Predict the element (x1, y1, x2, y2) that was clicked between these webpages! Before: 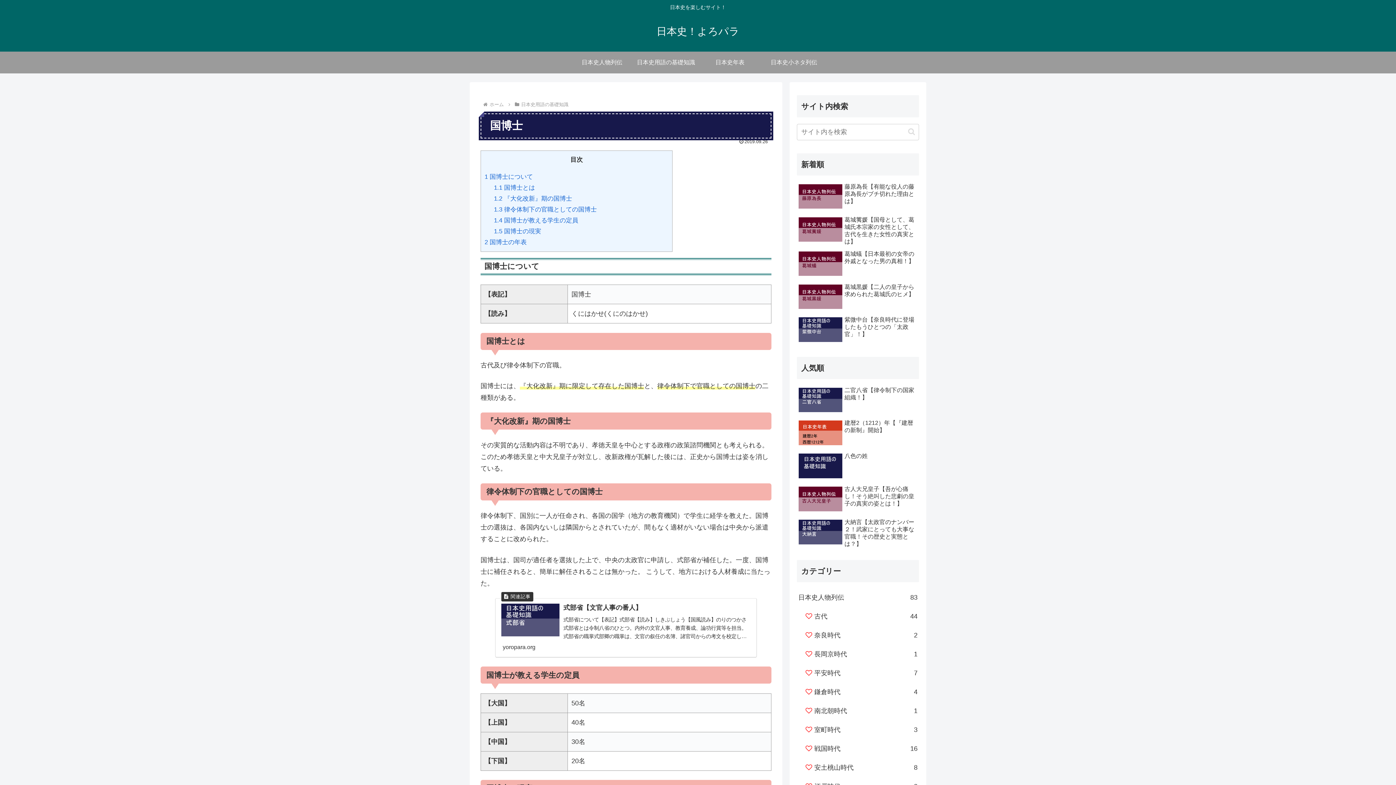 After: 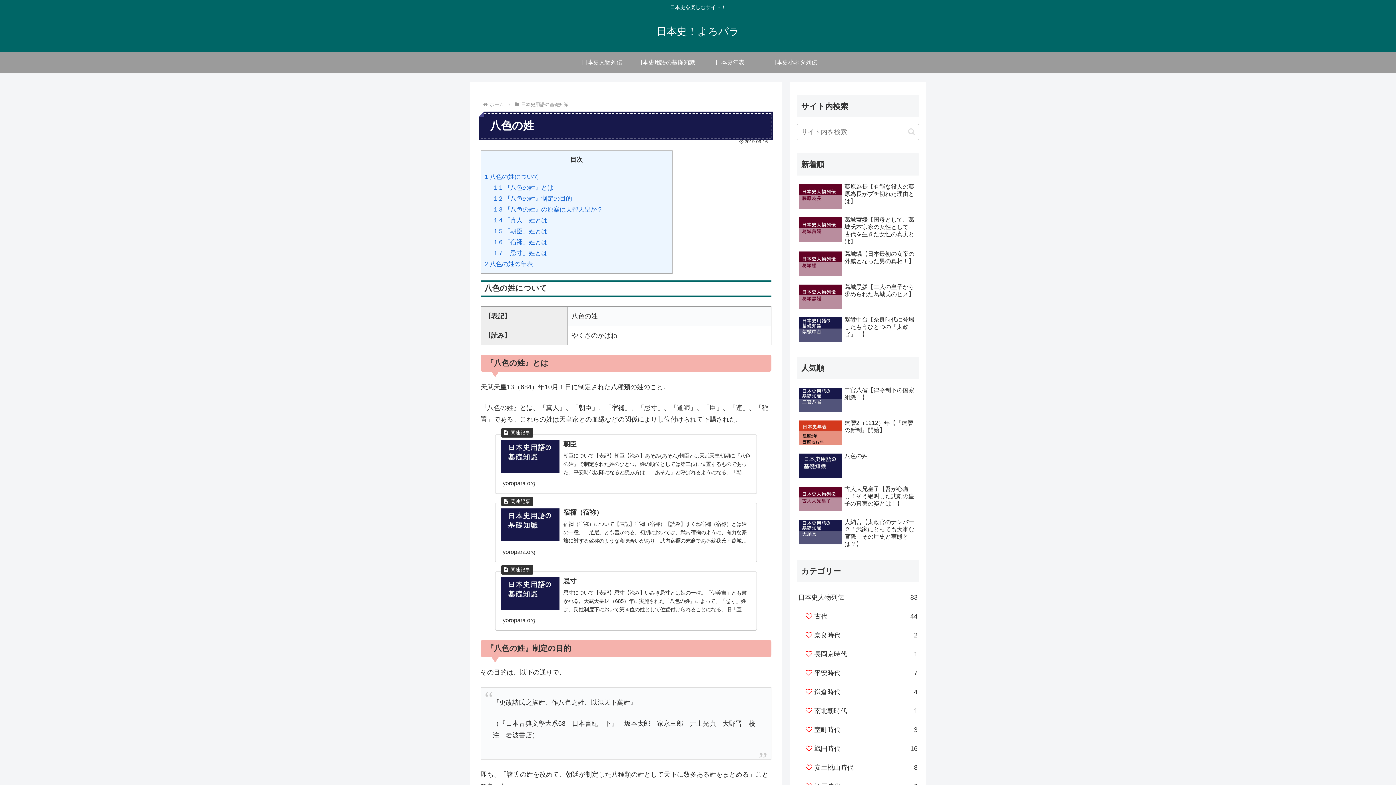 Action: label: 八色の姓 bbox: (797, 451, 919, 482)